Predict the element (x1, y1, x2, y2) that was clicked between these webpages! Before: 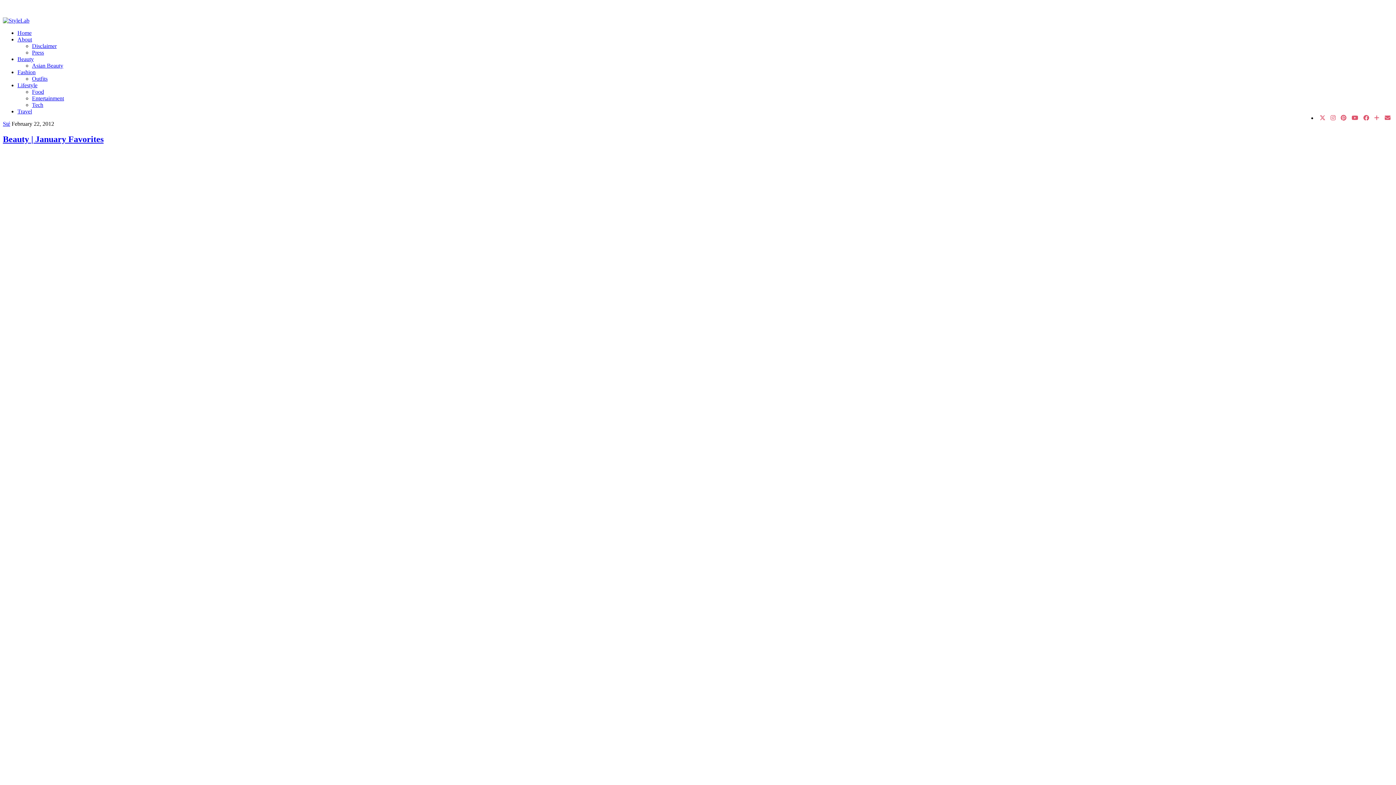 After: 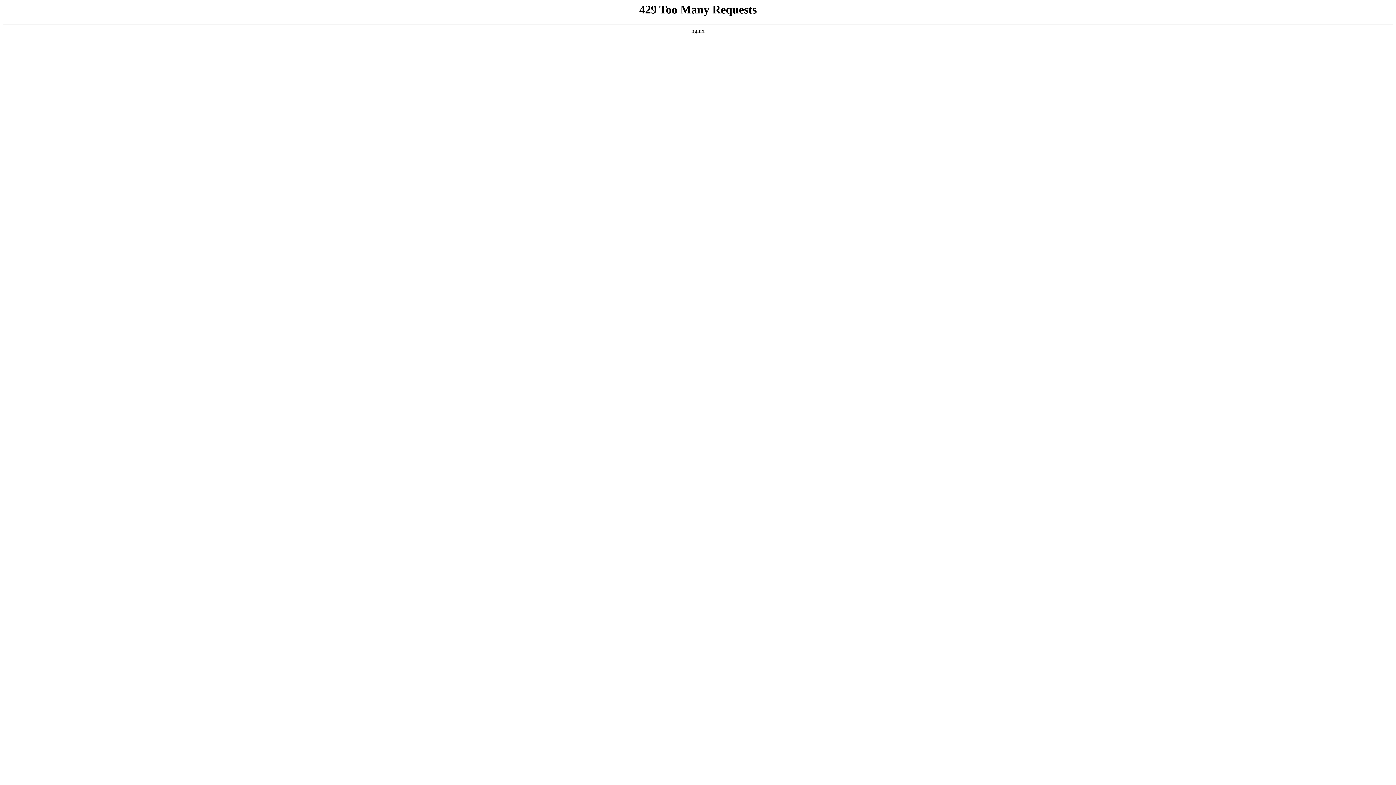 Action: label: Beauty bbox: (17, 56, 33, 62)